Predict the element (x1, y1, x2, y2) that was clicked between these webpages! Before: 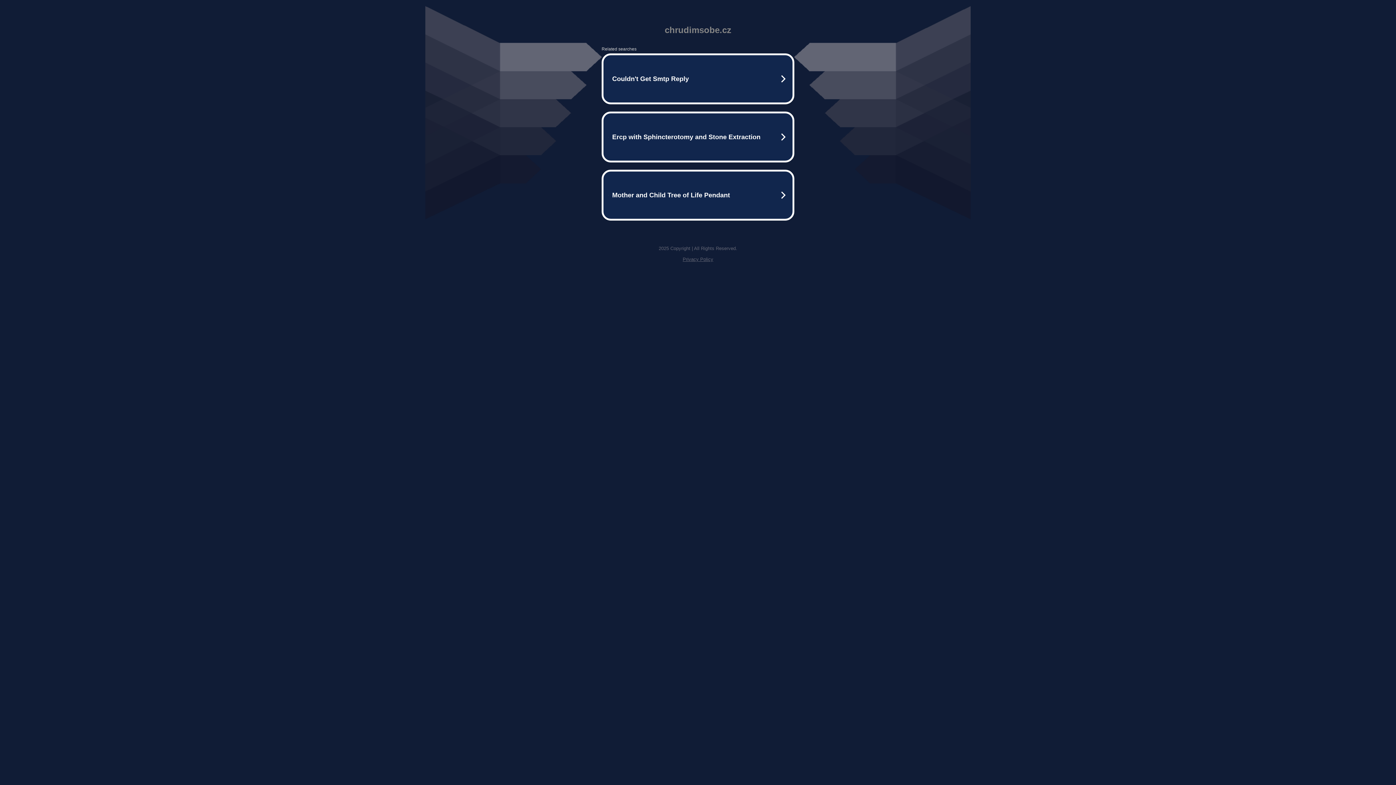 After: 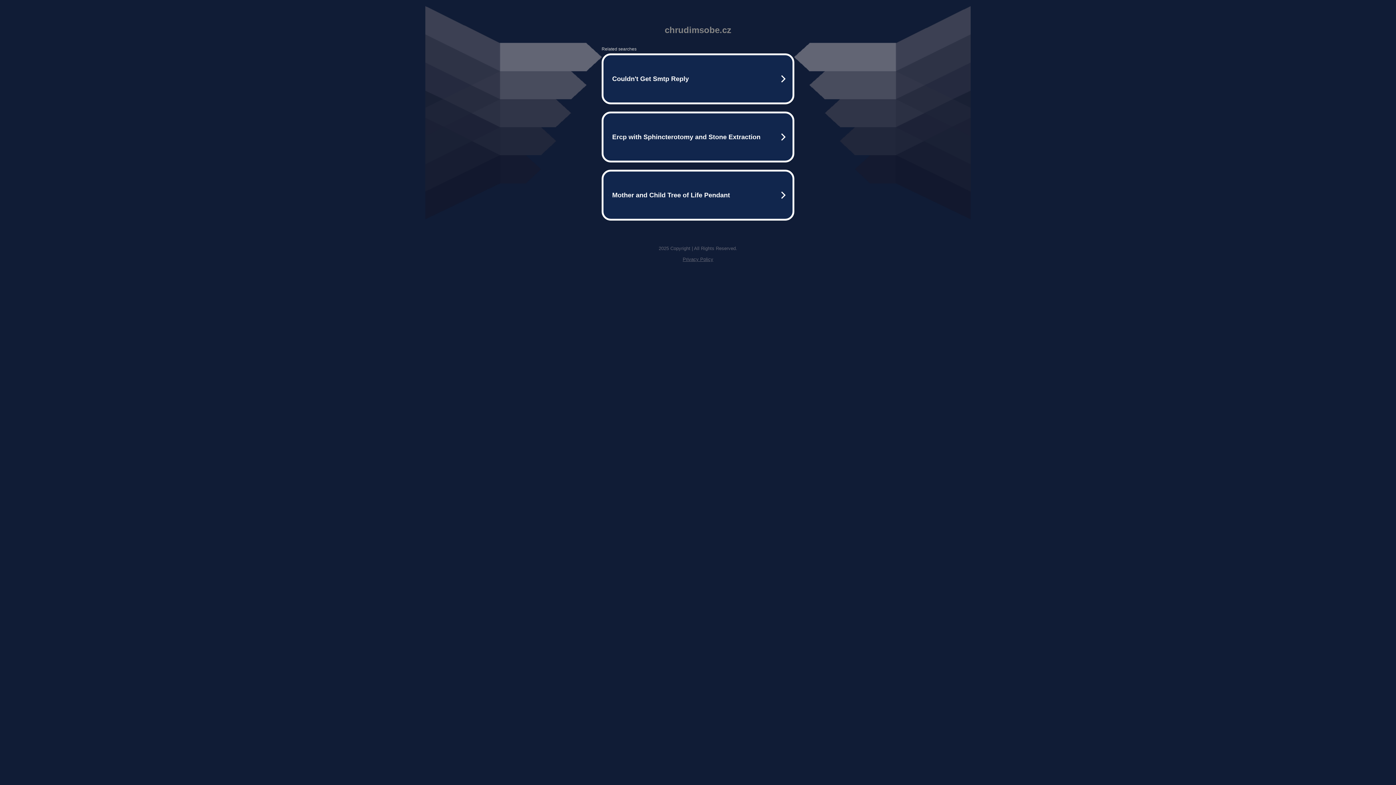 Action: bbox: (682, 256, 713, 262) label: Privacy Policy